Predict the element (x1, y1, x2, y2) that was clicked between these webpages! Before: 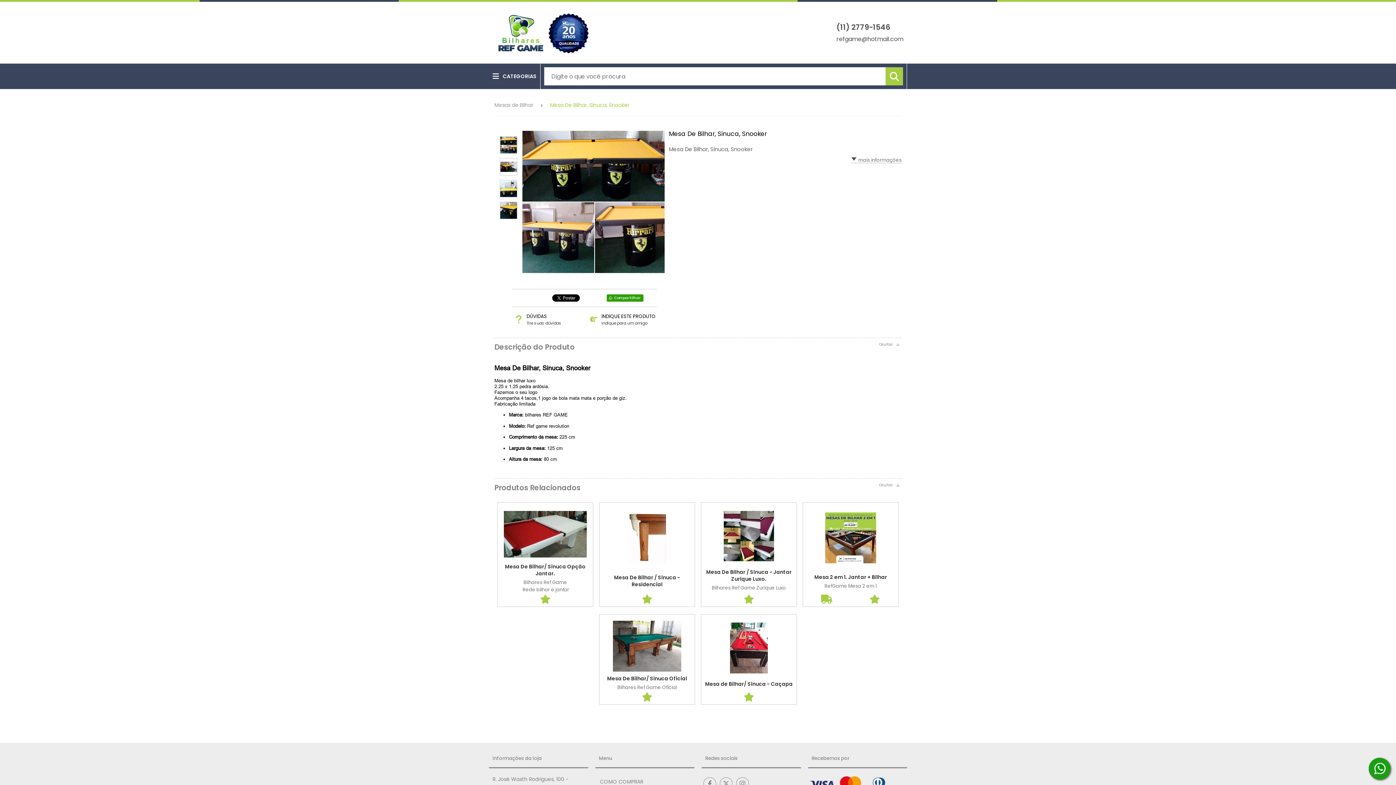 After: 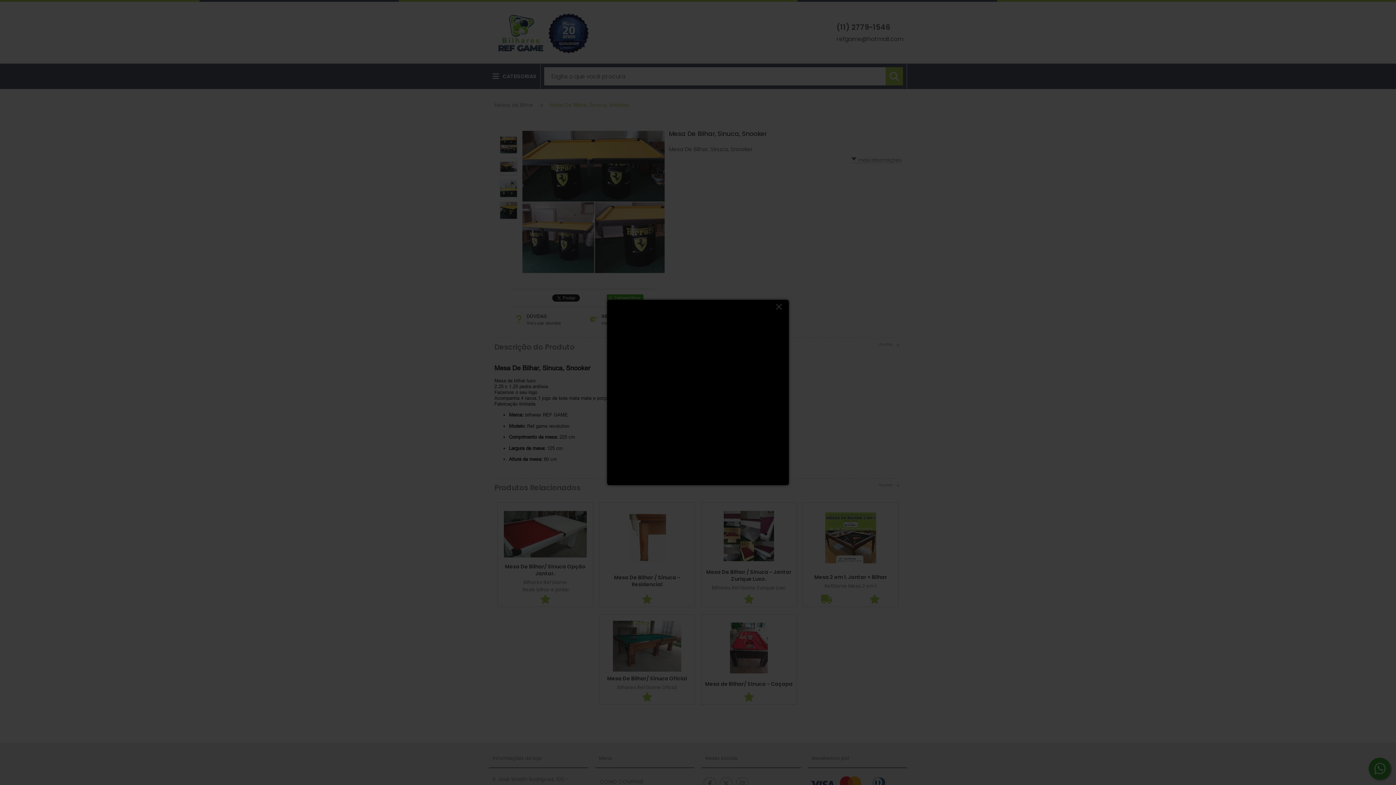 Action: bbox: (526, 320, 561, 326) label: Tire suas dúvidas